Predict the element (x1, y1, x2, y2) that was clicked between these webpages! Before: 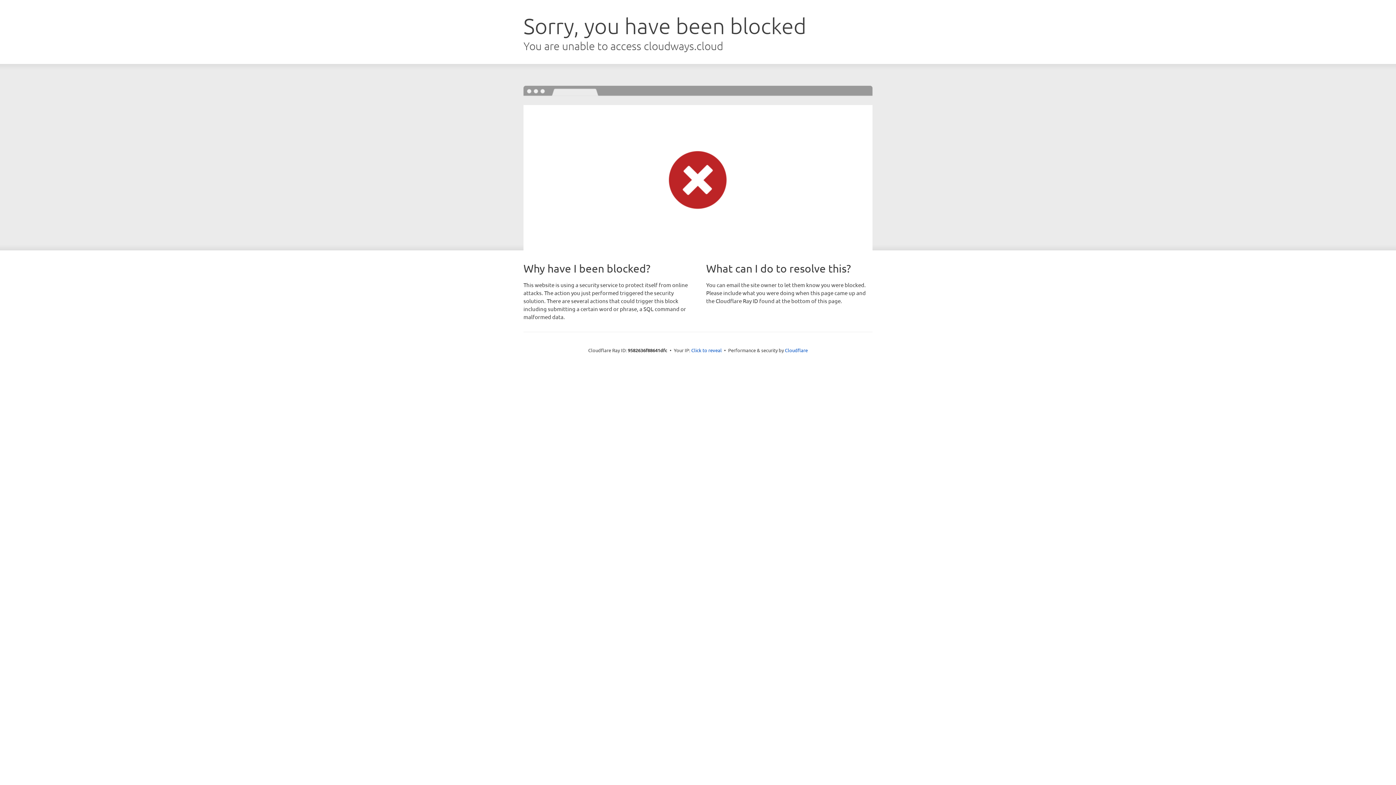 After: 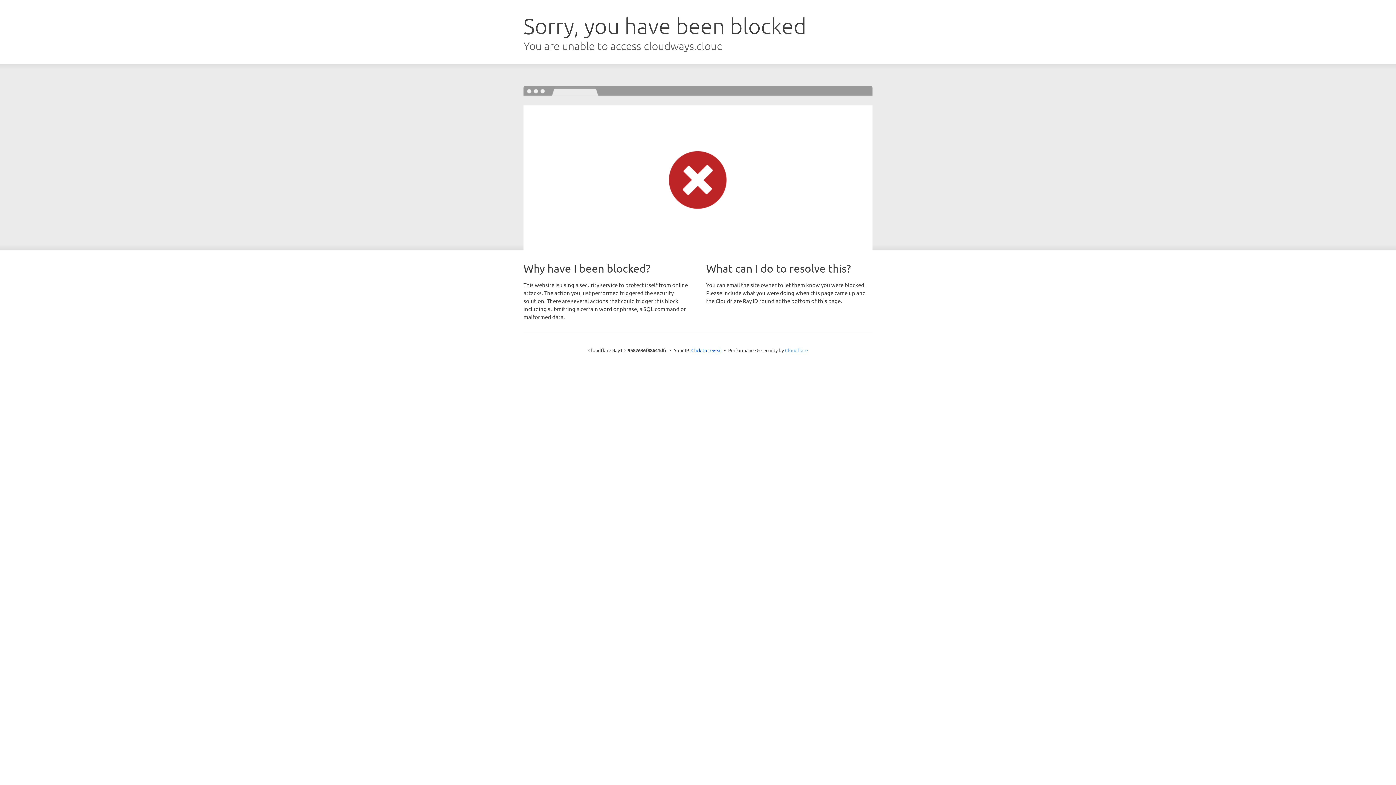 Action: bbox: (785, 347, 808, 353) label: Cloudflare